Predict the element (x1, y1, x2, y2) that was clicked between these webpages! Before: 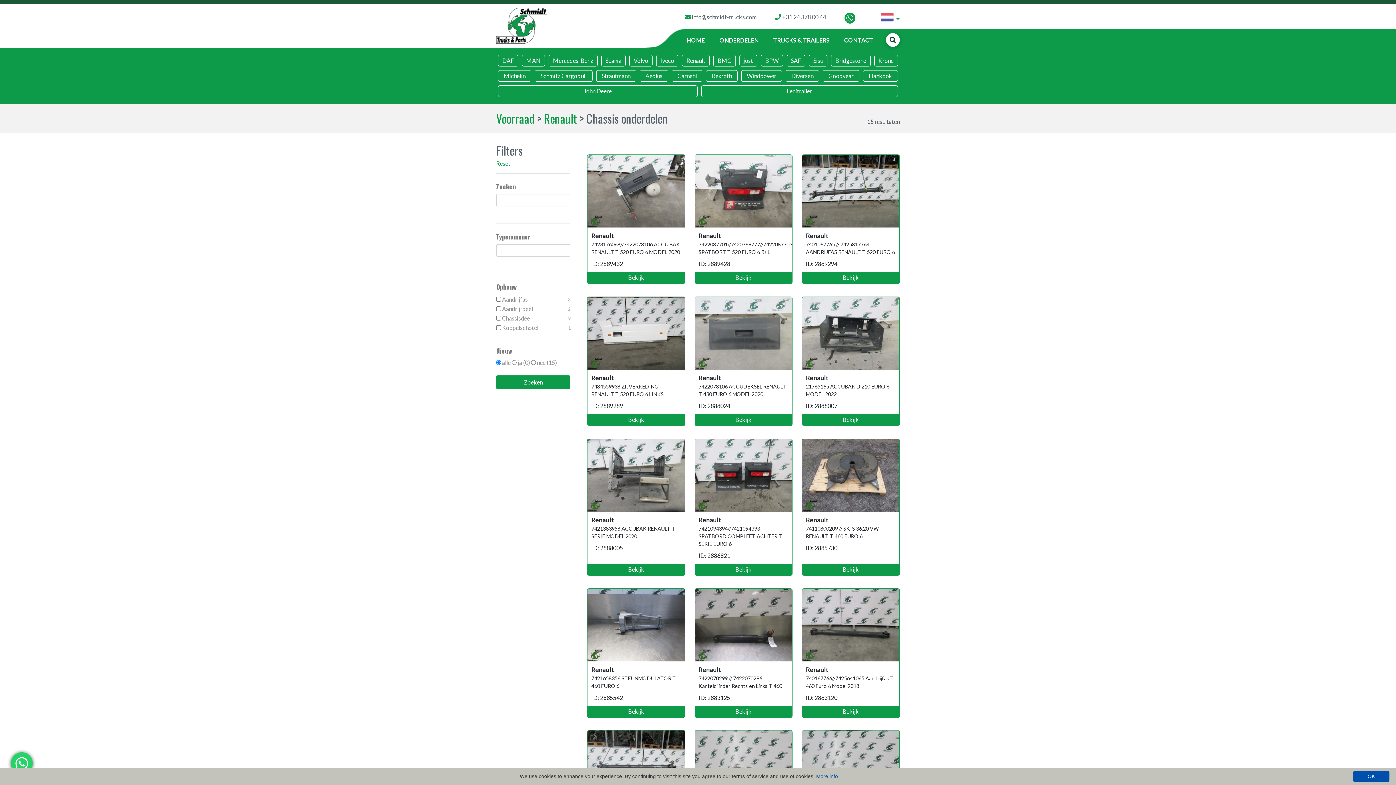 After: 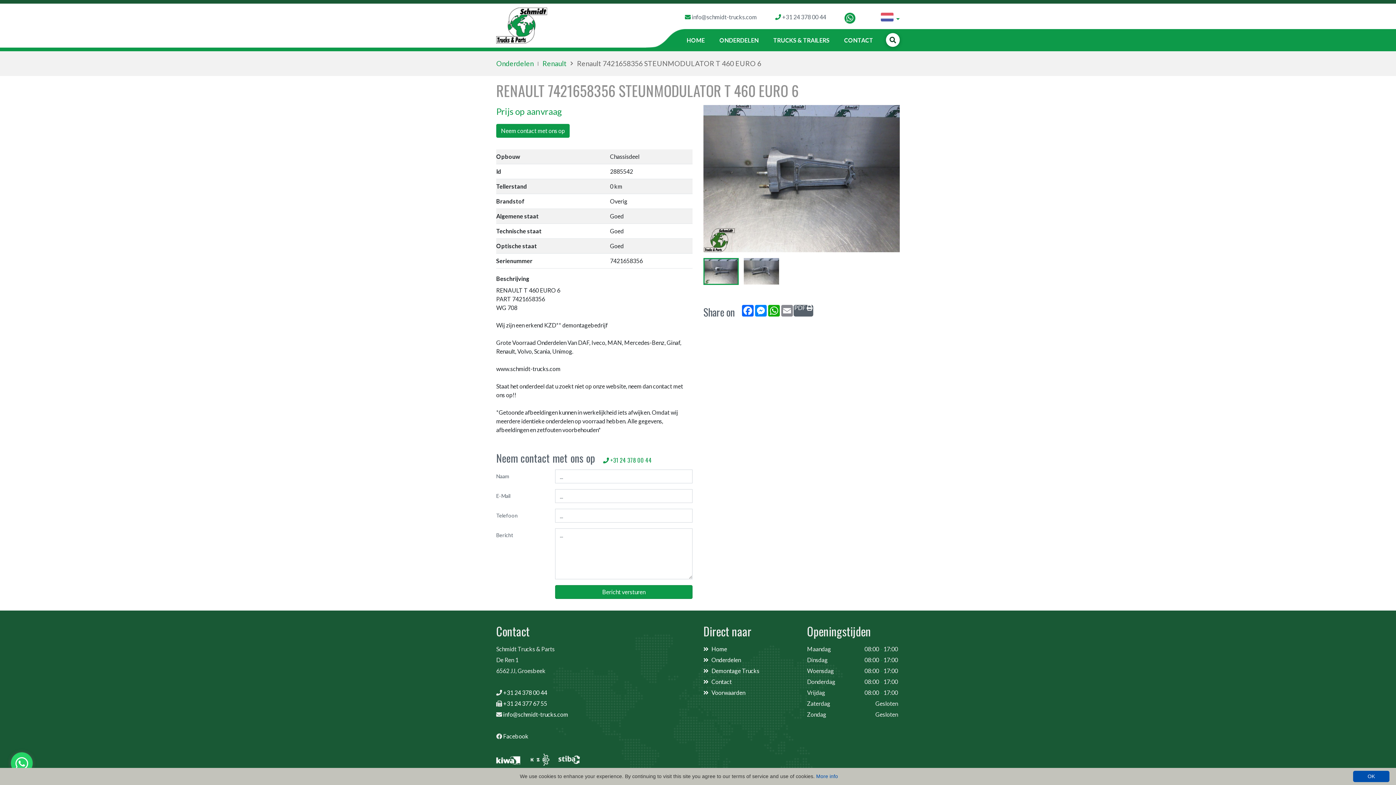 Action: label: Bekijk bbox: (587, 706, 685, 717)